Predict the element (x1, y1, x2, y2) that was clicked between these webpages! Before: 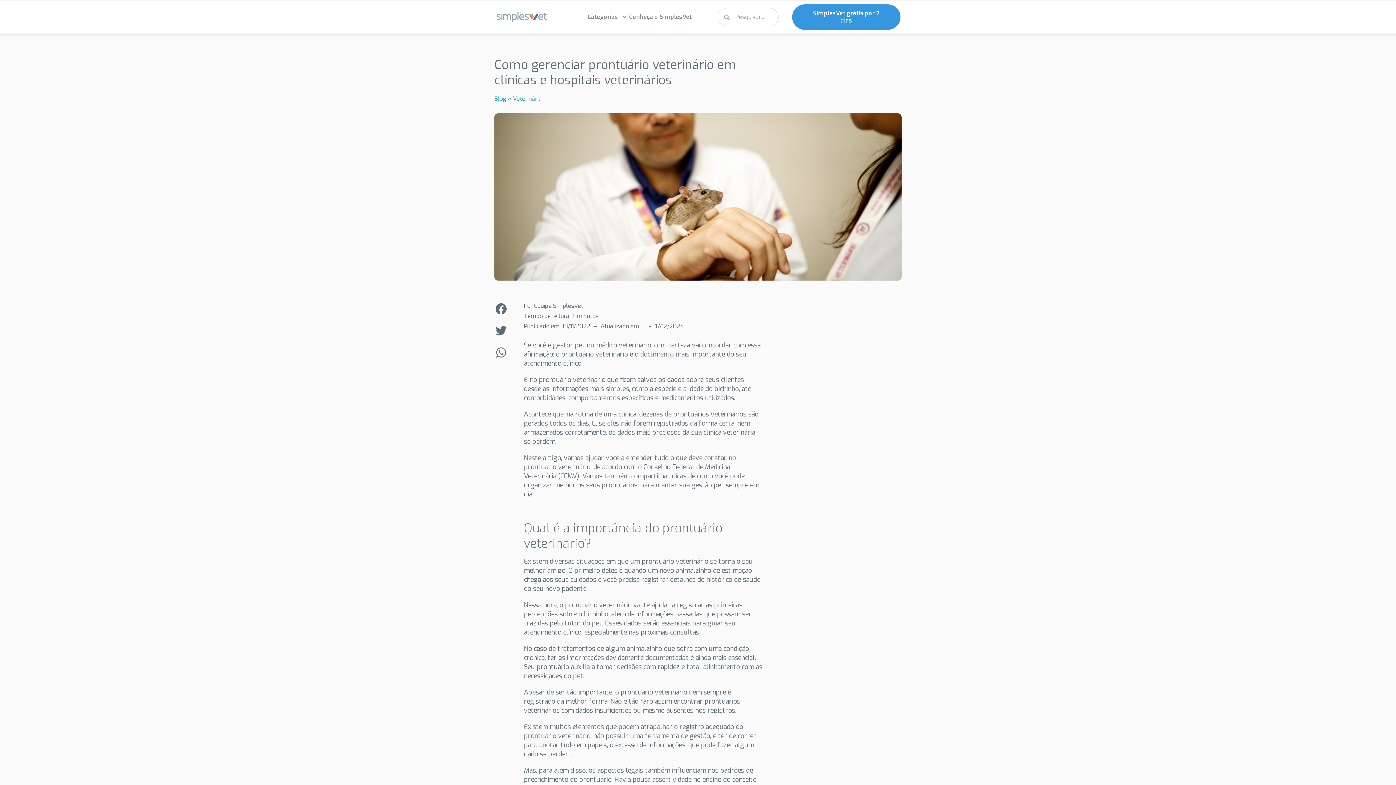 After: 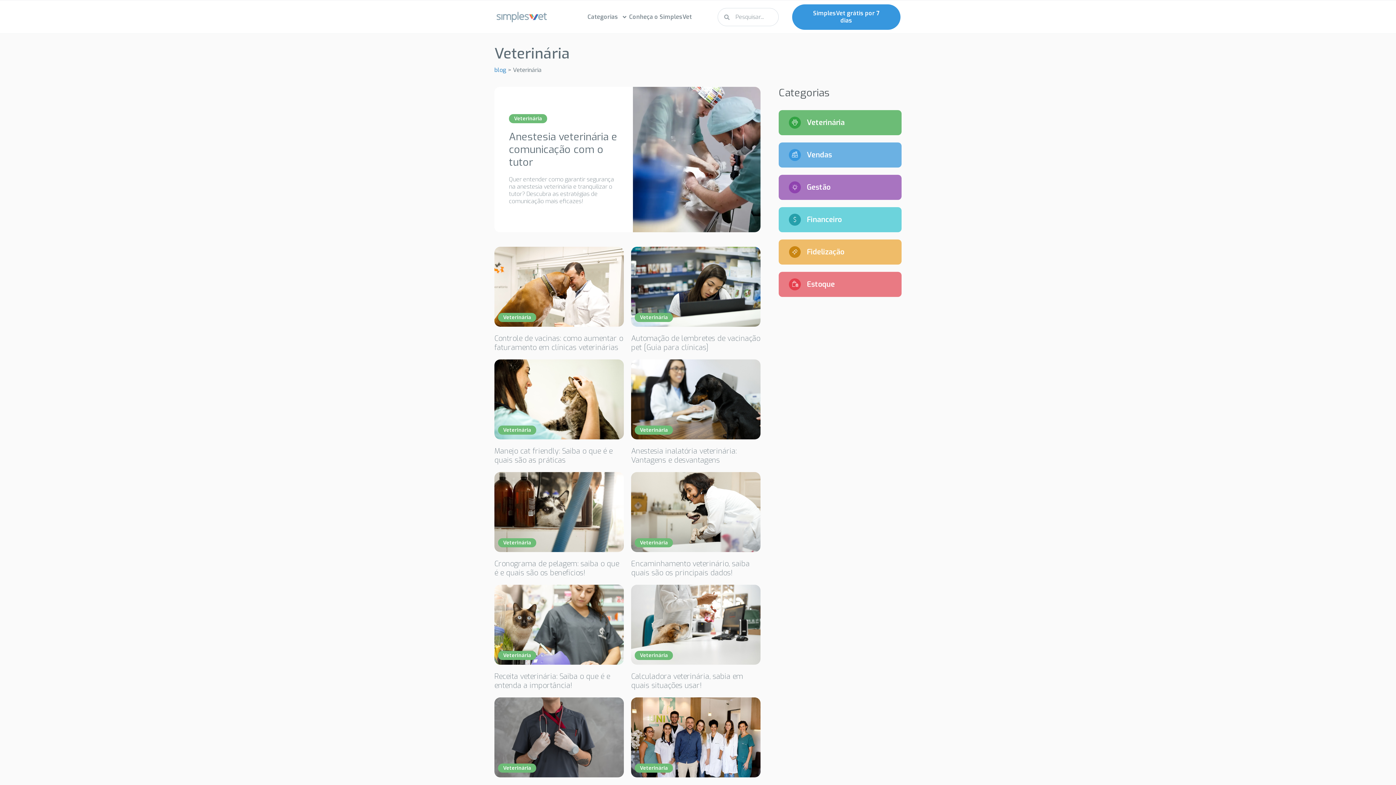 Action: label: Veterinária bbox: (513, 95, 541, 102)